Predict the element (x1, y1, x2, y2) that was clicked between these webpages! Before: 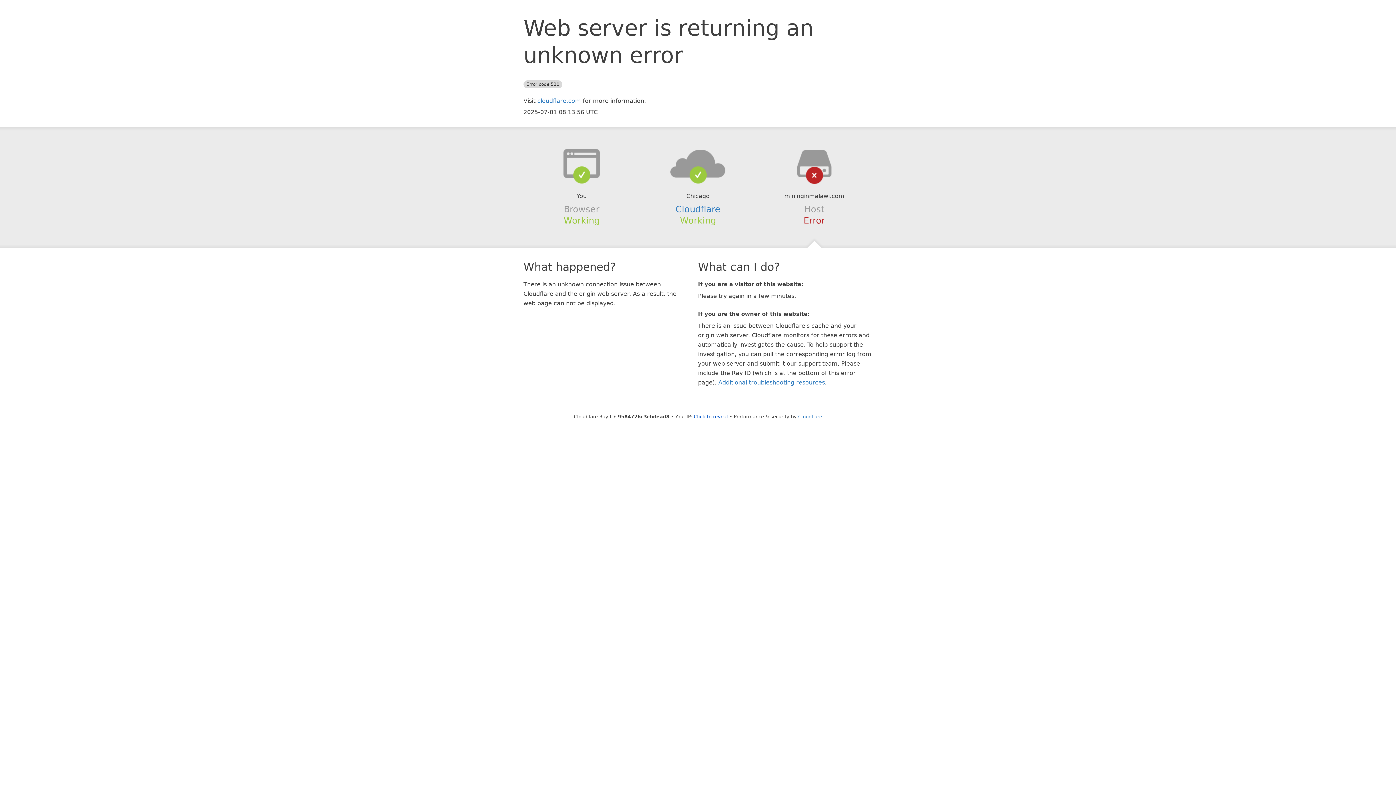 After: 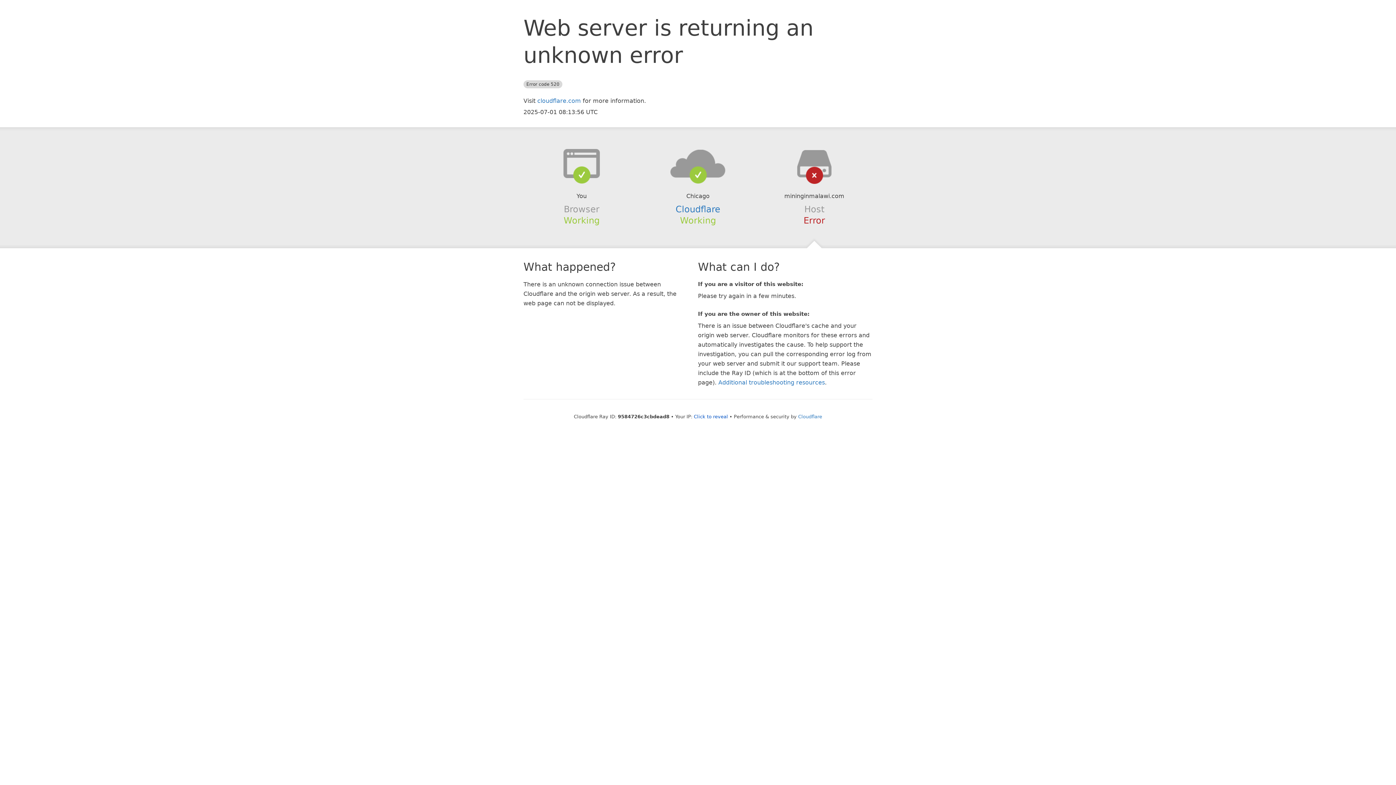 Action: bbox: (639, 148, 756, 178)